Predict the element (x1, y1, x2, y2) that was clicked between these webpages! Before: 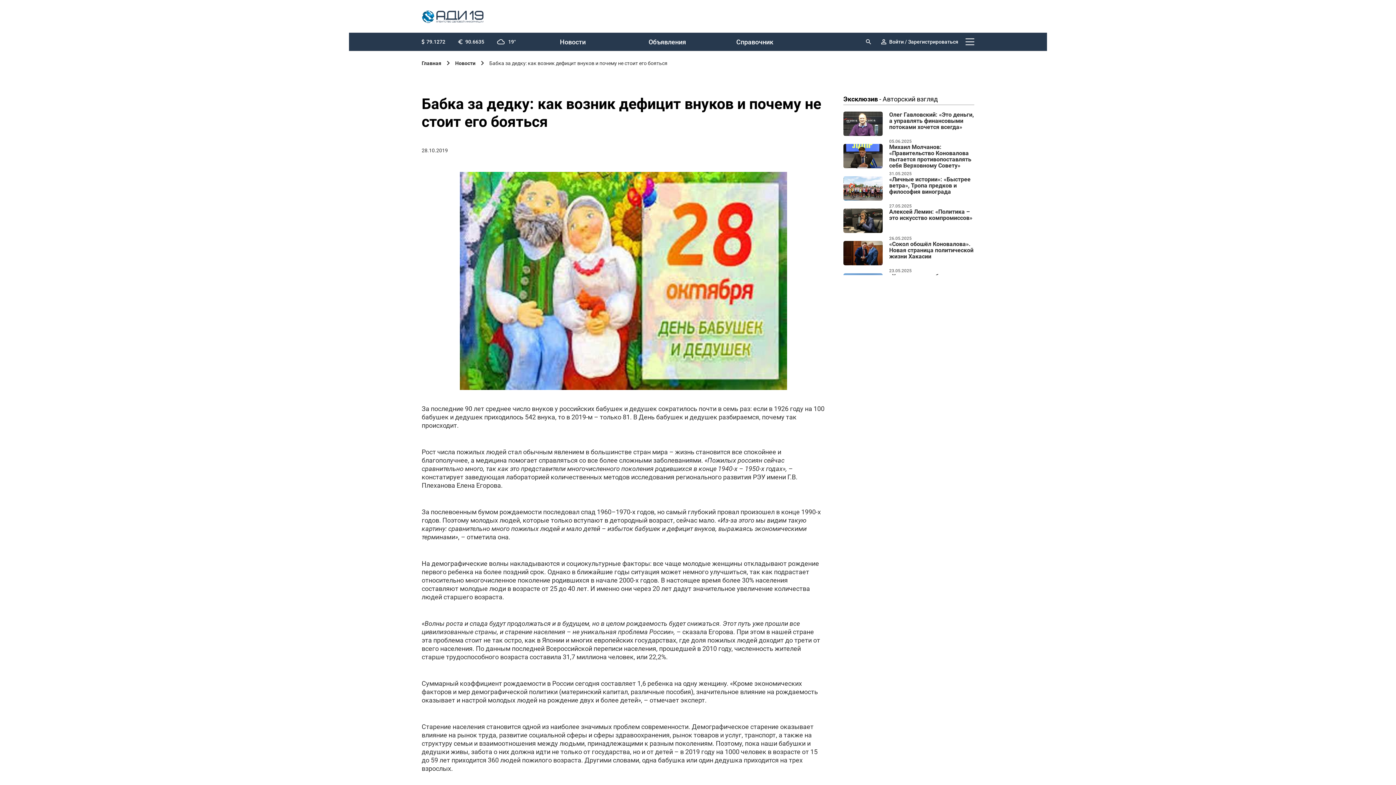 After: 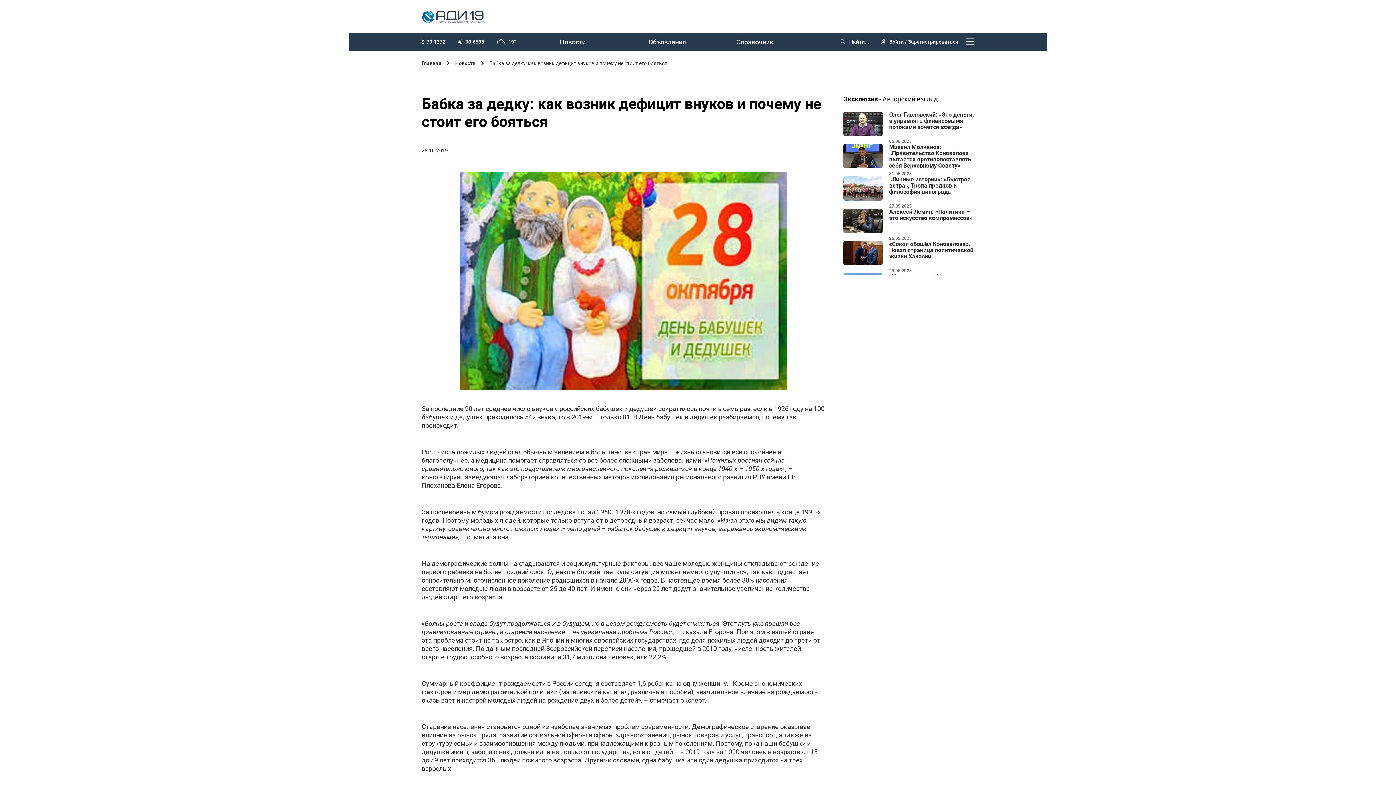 Action: bbox: (866, 39, 871, 44)